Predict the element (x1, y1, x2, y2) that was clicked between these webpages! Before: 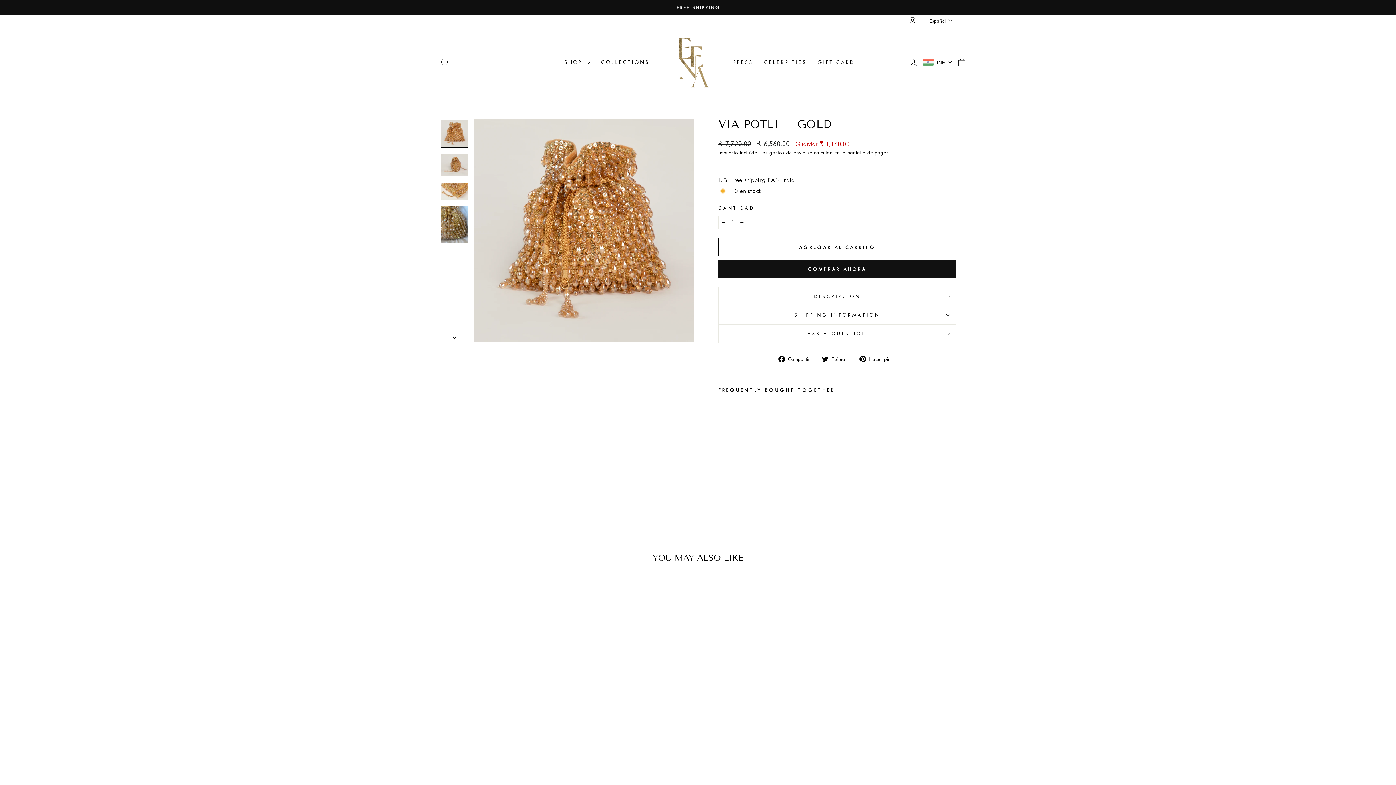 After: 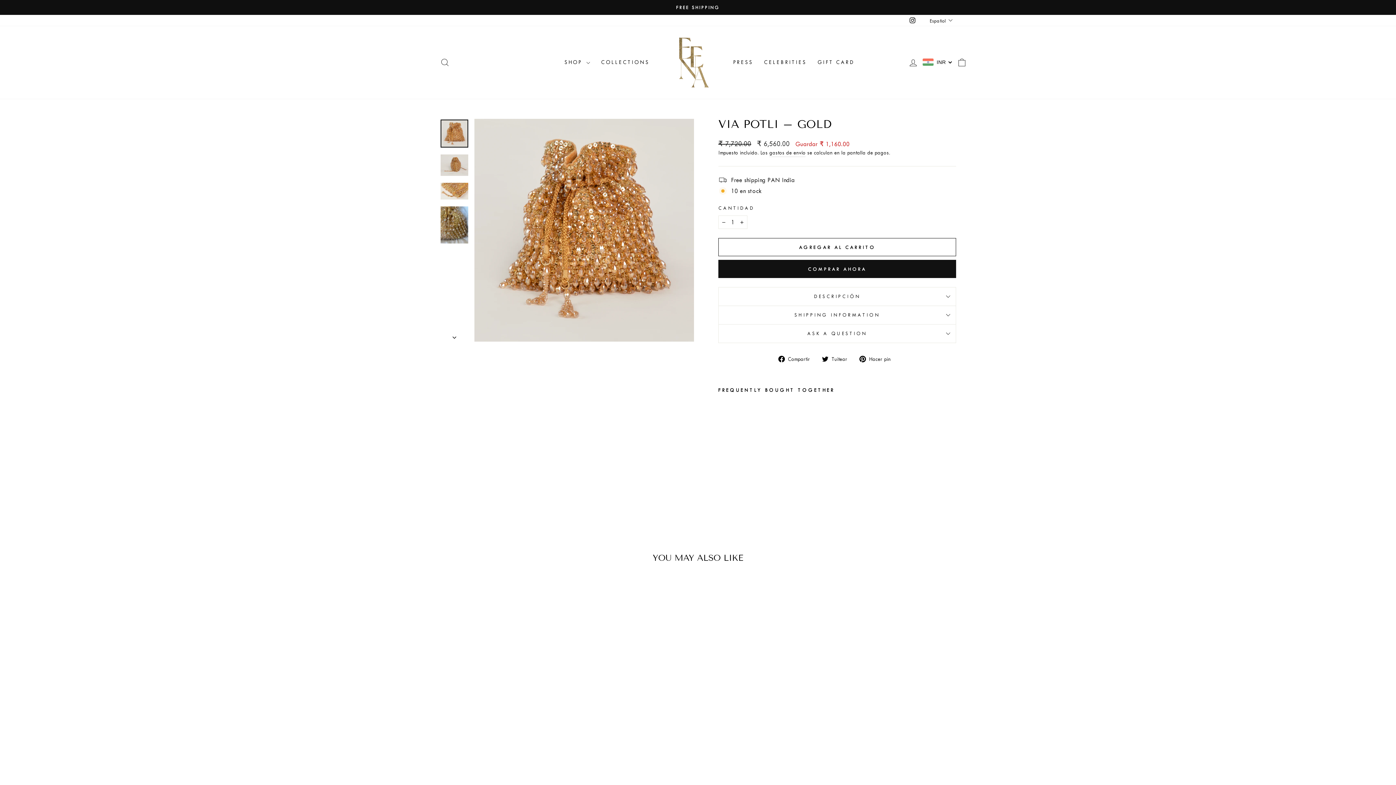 Action: label: Instagram bbox: (907, 14, 917, 26)